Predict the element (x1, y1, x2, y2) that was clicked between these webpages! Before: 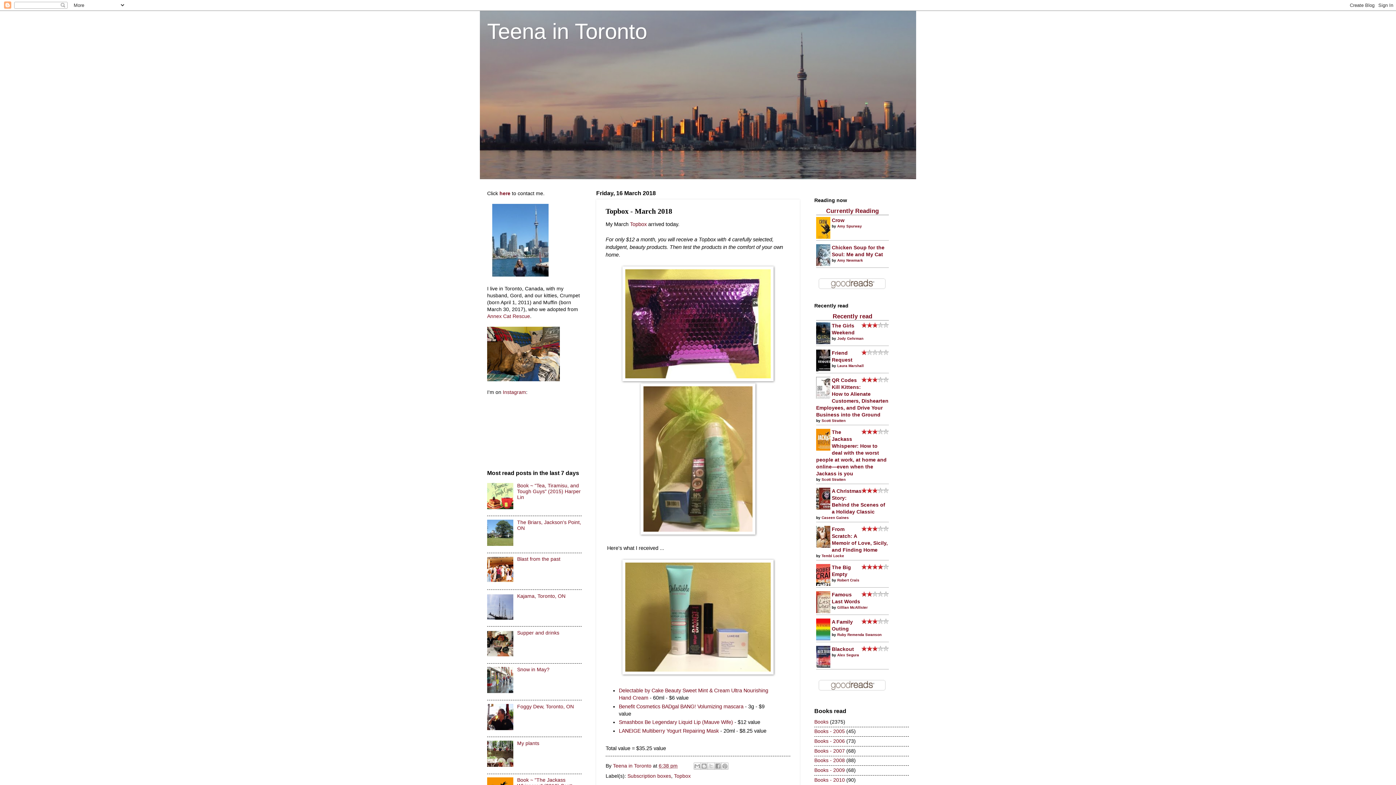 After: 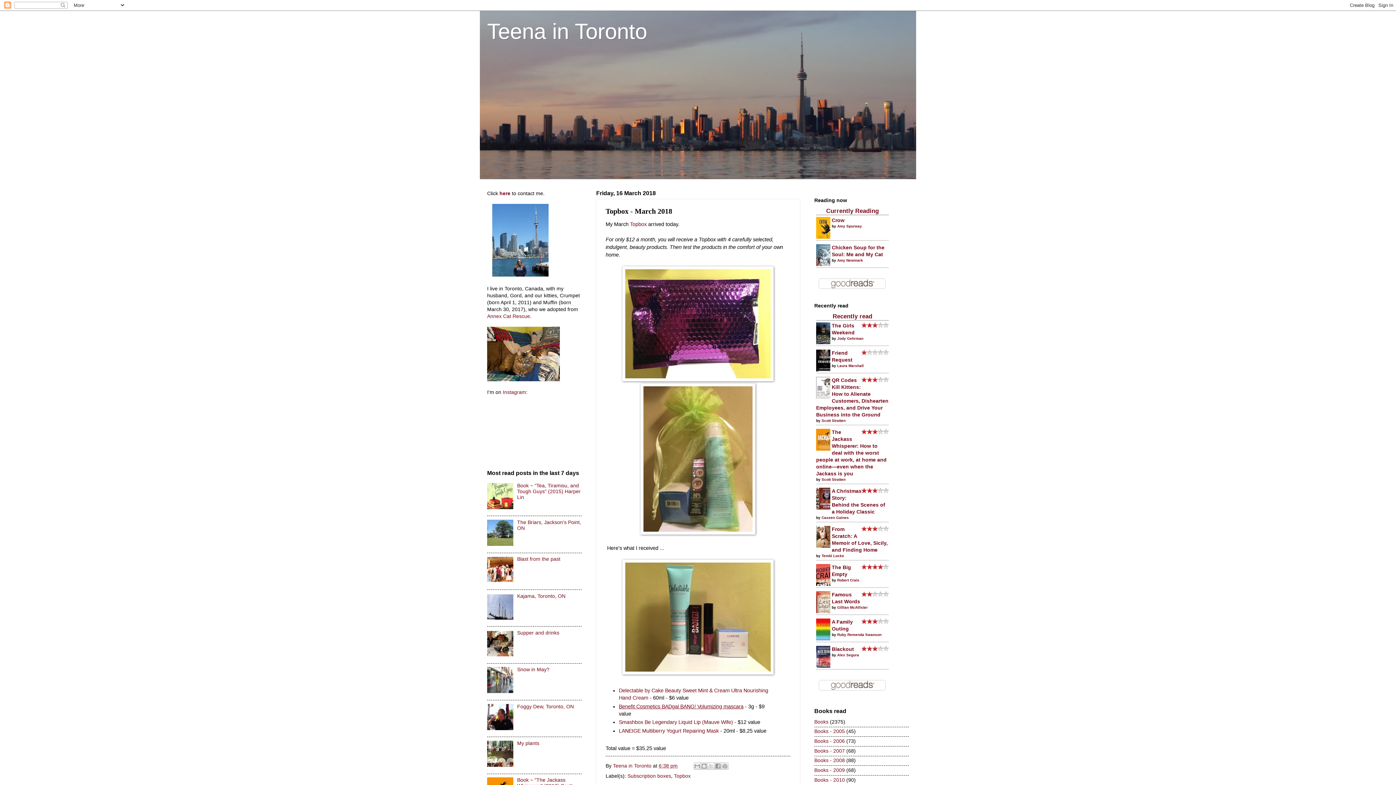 Action: label: Benefit Cosmetics BADgal BANG! Volumizing mascara bbox: (618, 703, 743, 709)